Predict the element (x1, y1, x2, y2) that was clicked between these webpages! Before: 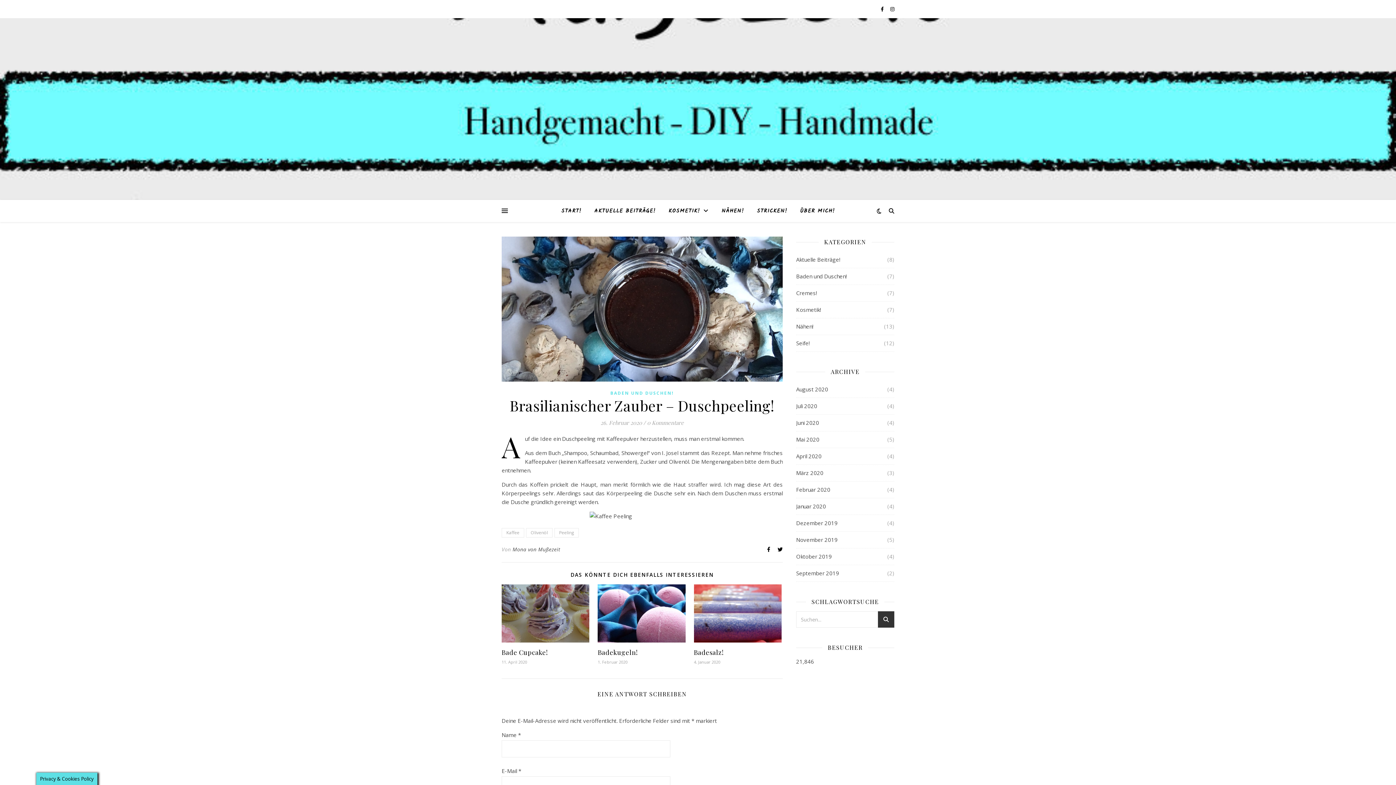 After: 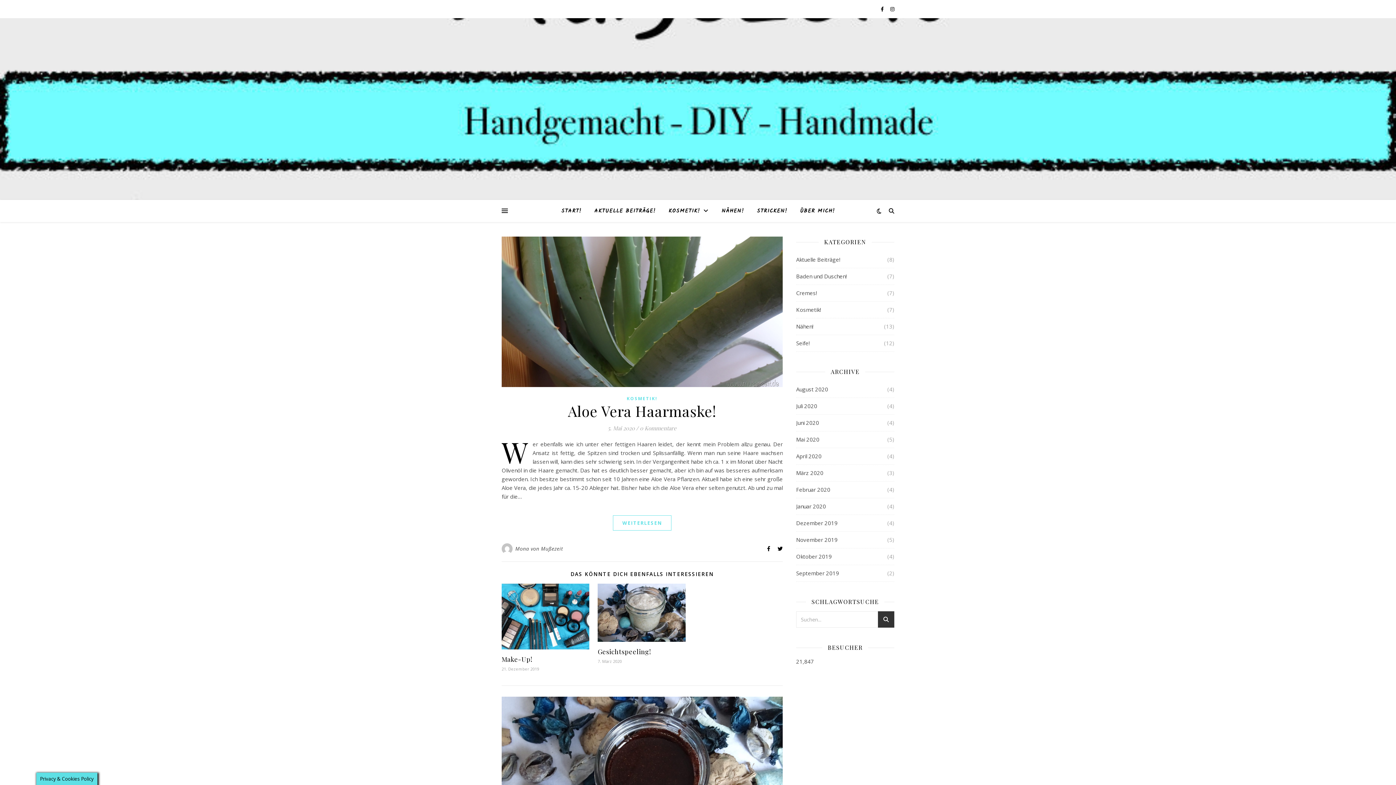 Action: bbox: (526, 528, 552, 537) label: Olivenöl